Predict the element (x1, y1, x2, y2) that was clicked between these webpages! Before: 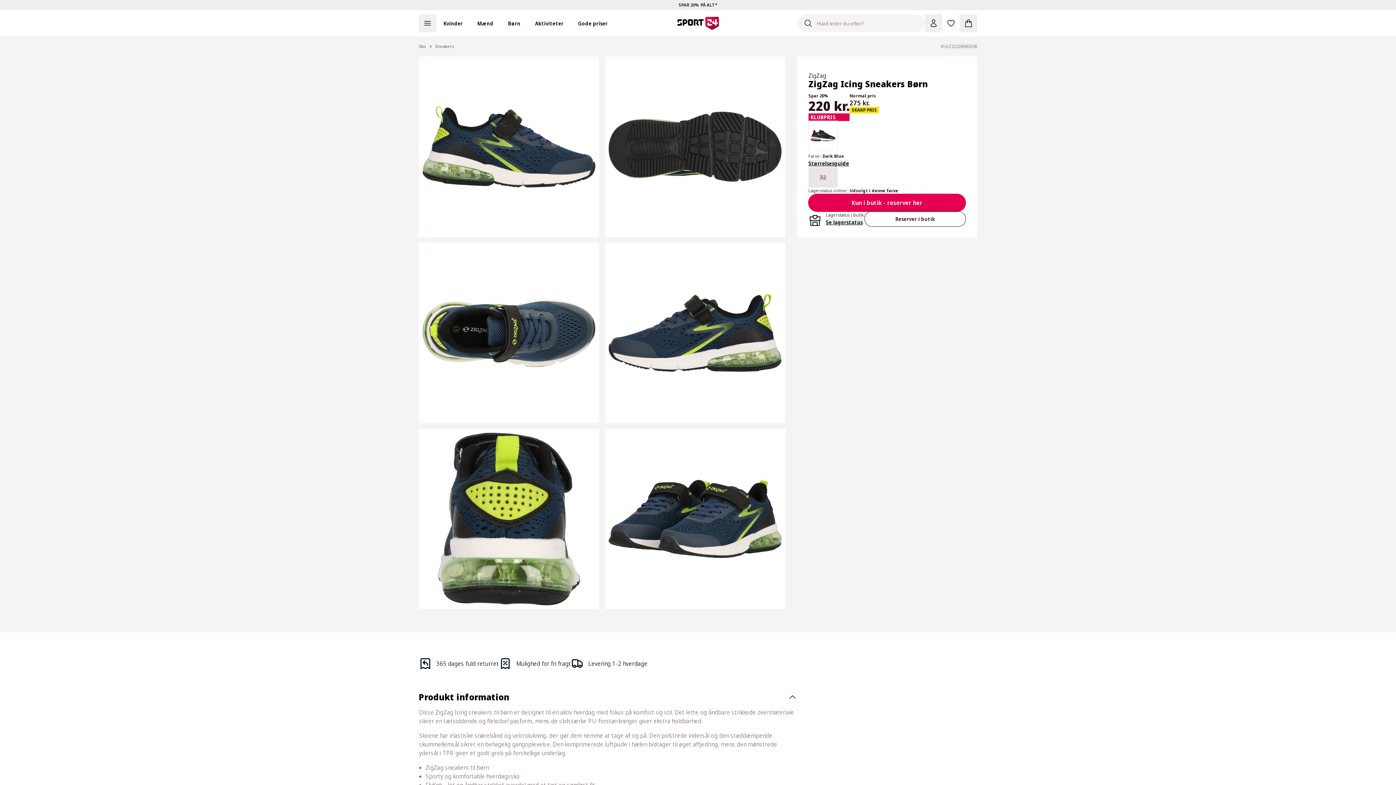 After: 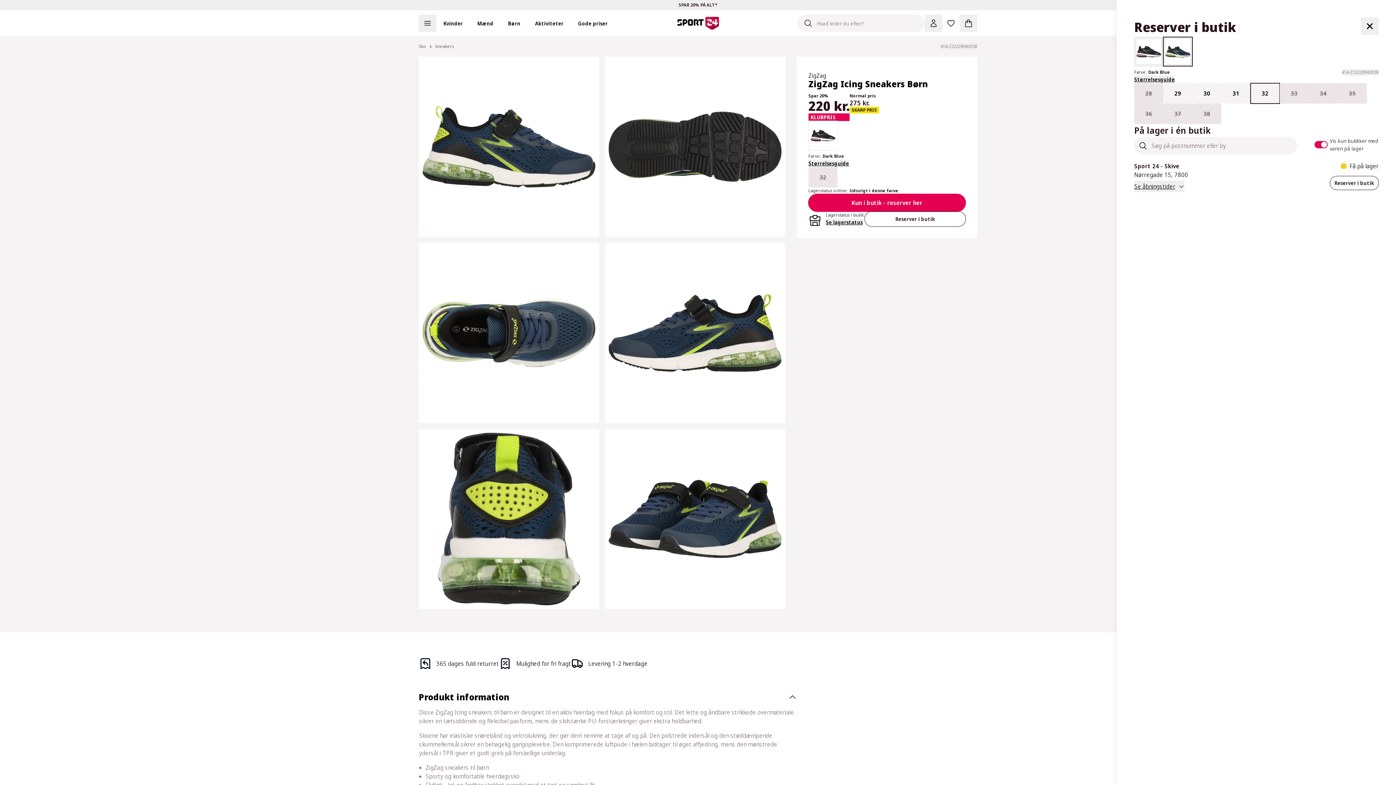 Action: label: Se lagerstatus bbox: (826, 218, 863, 226)